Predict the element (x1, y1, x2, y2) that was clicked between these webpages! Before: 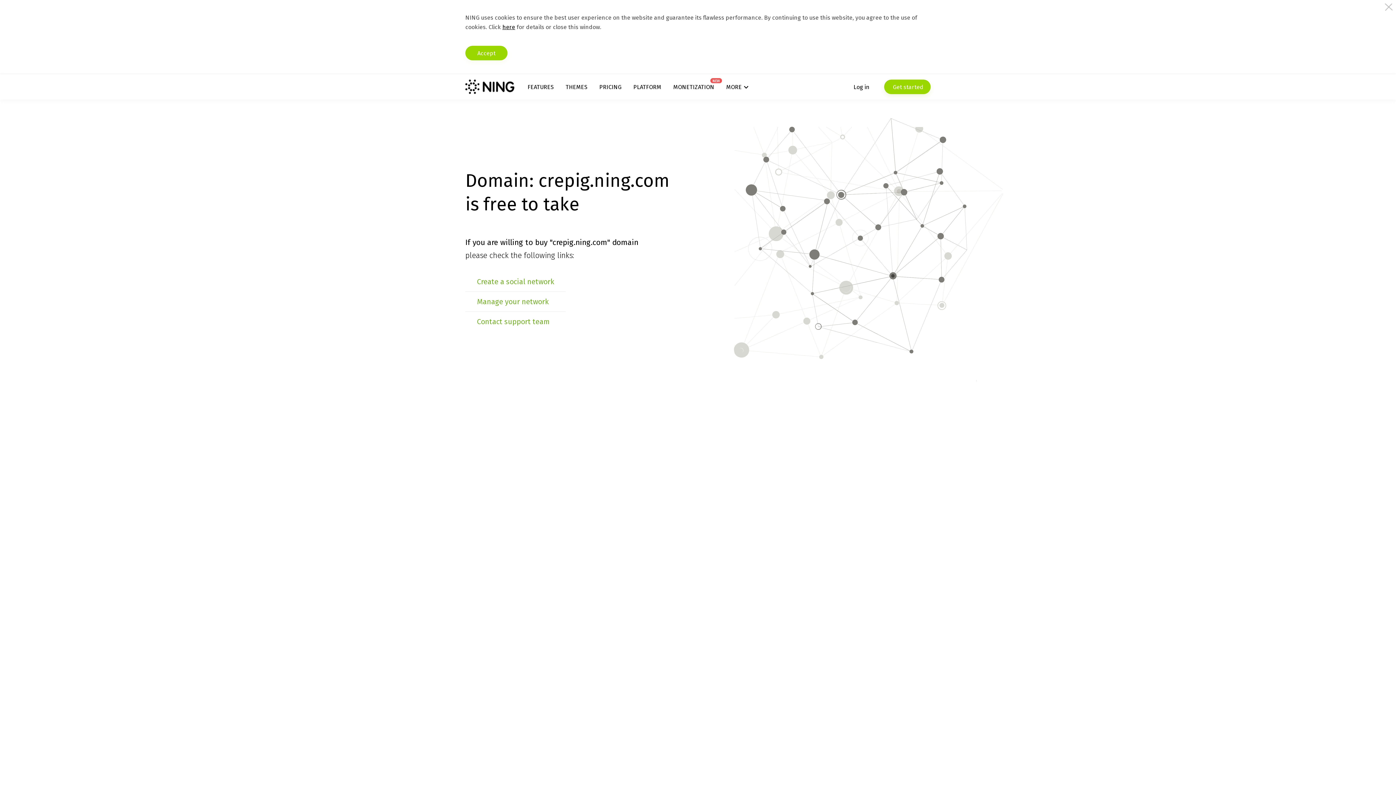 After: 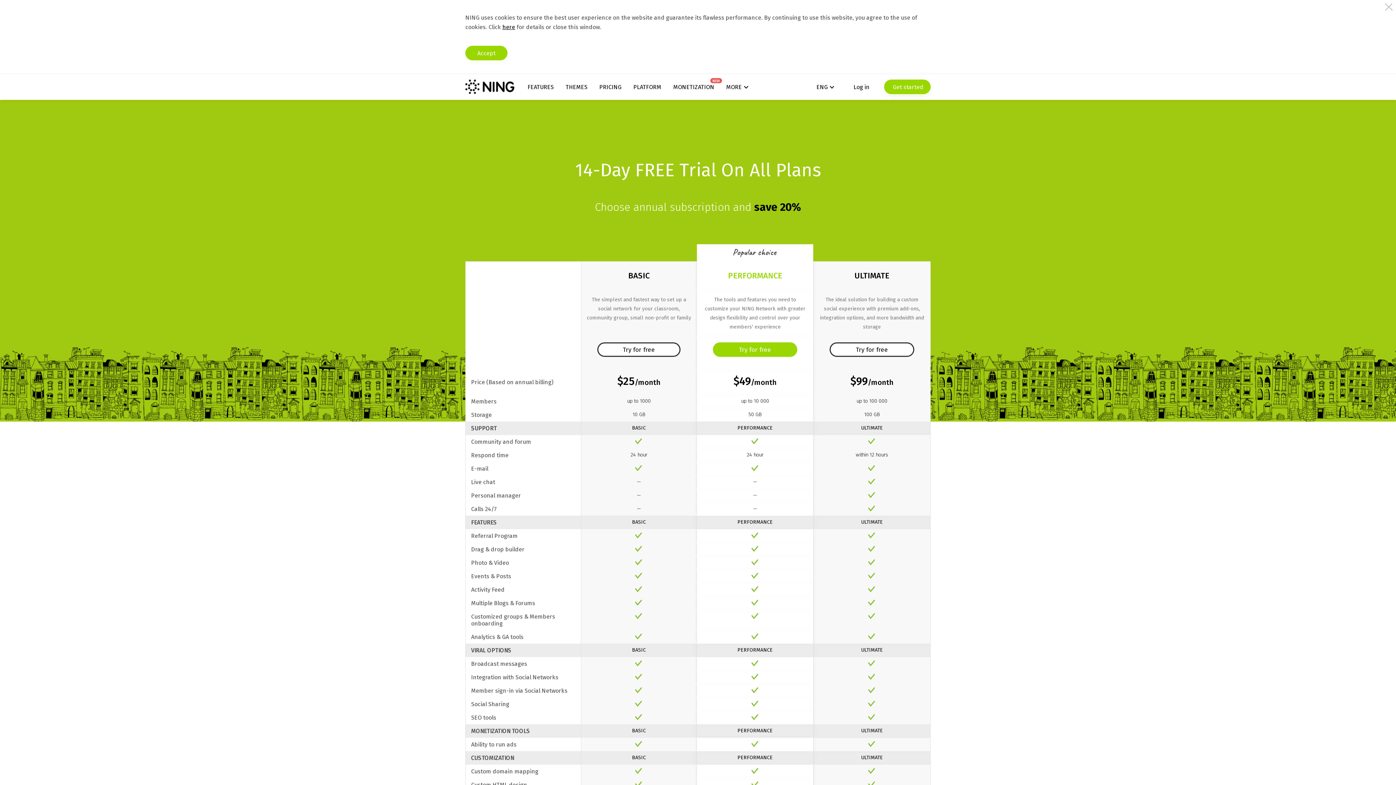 Action: label: PRICING bbox: (599, 83, 621, 90)